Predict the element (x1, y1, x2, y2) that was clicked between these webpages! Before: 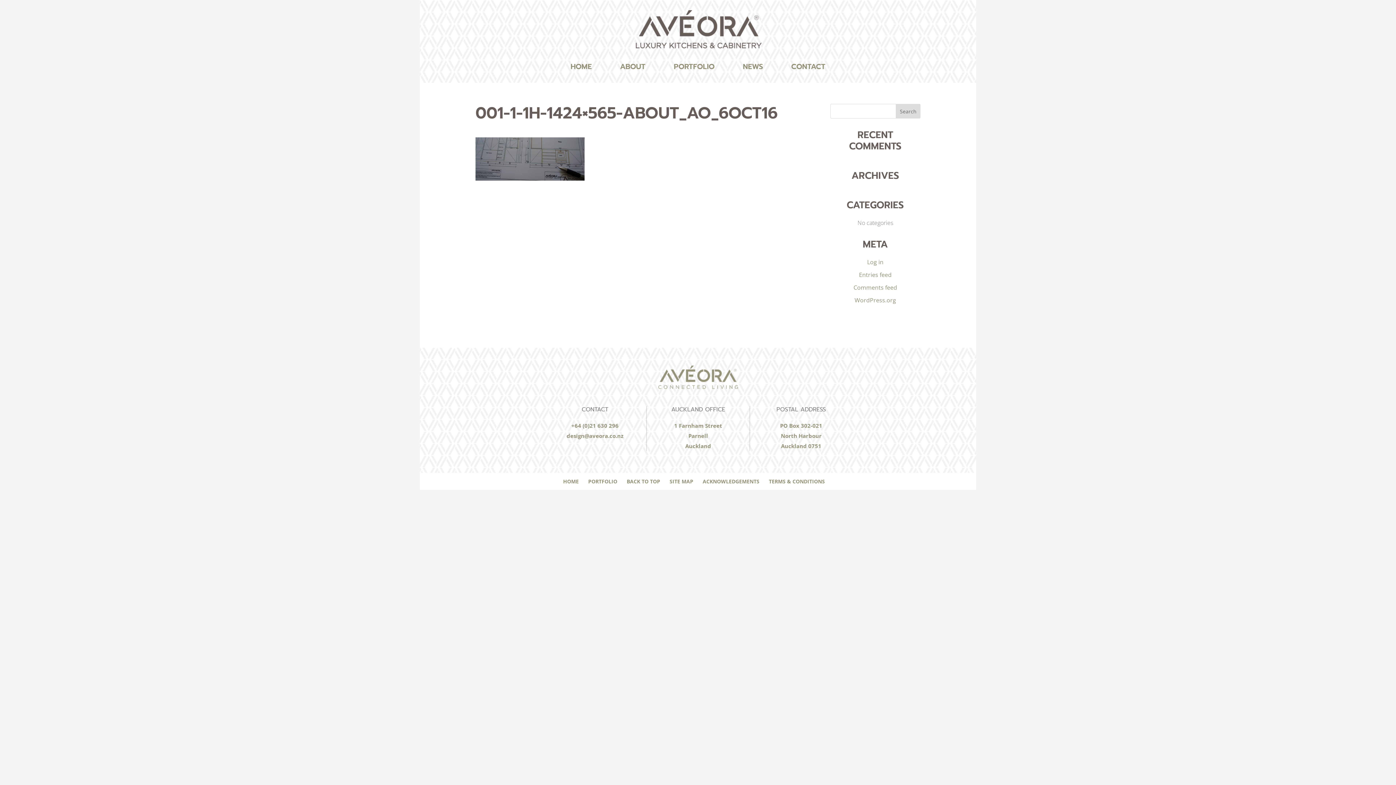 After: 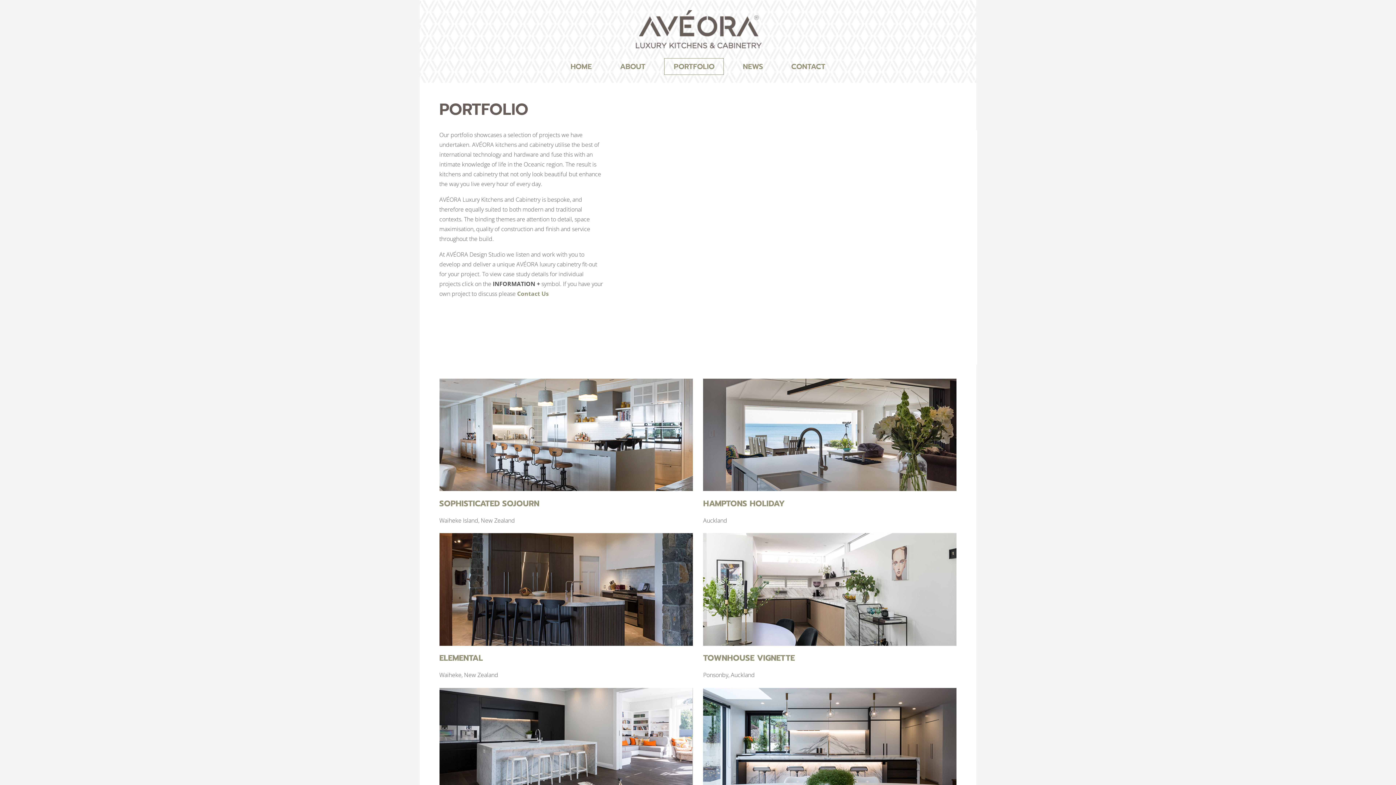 Action: bbox: (588, 478, 617, 485) label: PORTFOLIO